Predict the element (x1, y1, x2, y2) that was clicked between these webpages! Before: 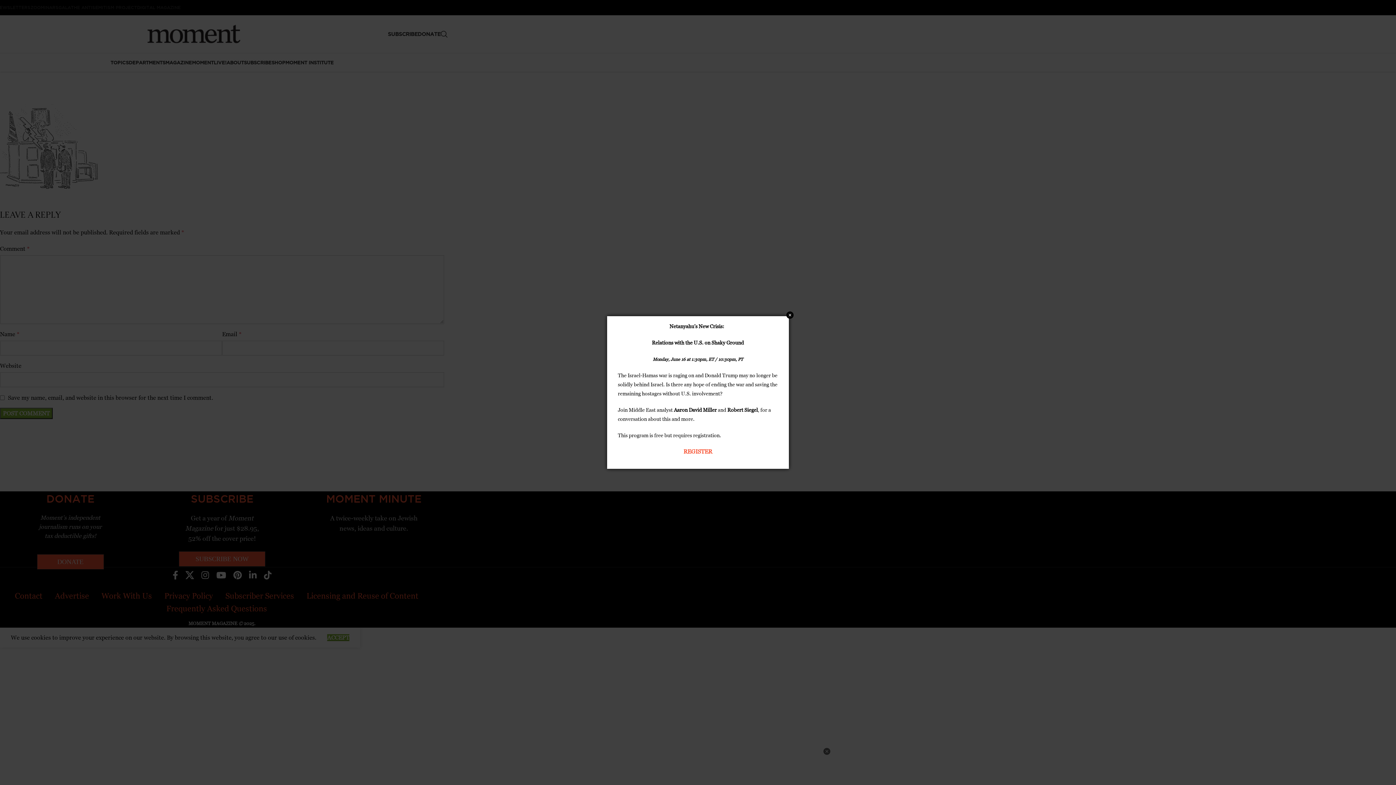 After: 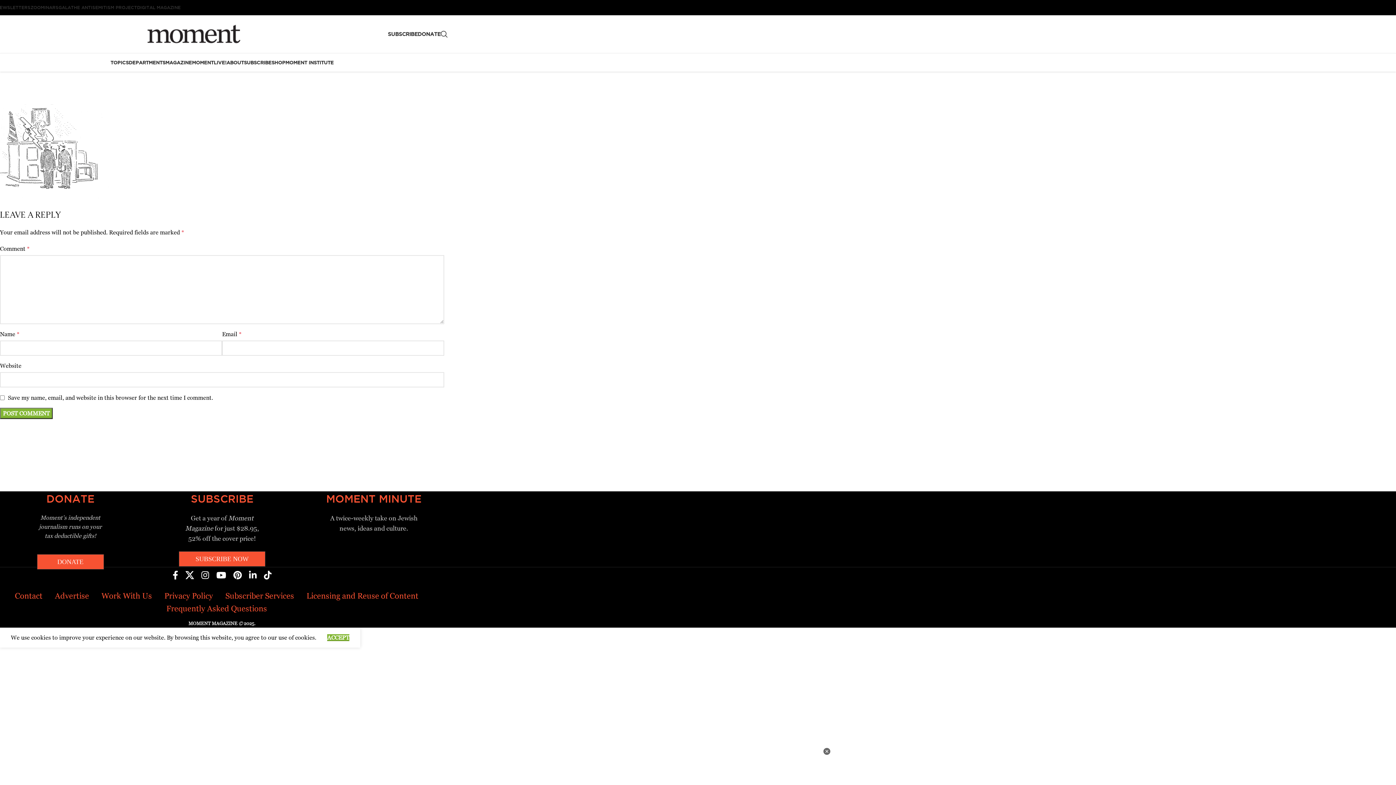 Action: bbox: (786, 311, 793, 318) label: Close